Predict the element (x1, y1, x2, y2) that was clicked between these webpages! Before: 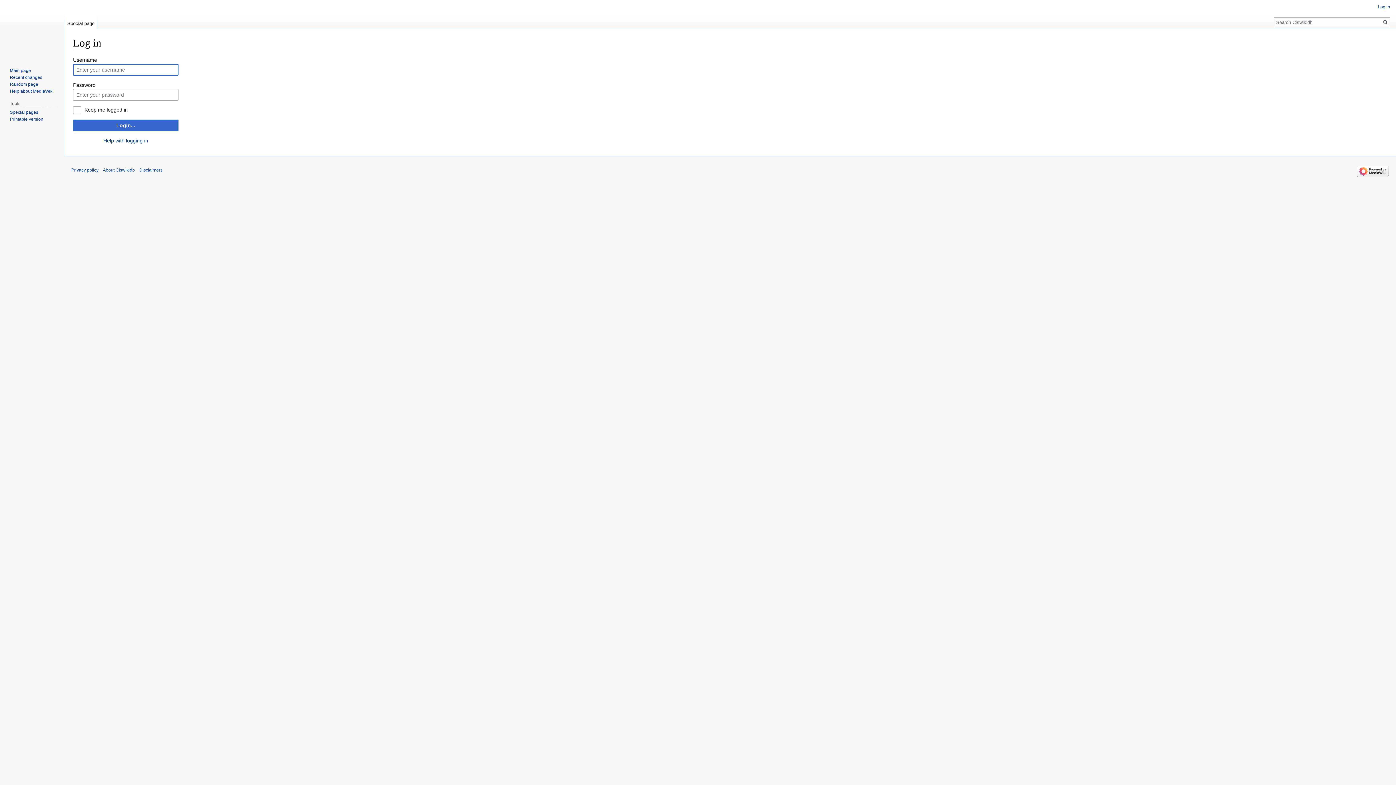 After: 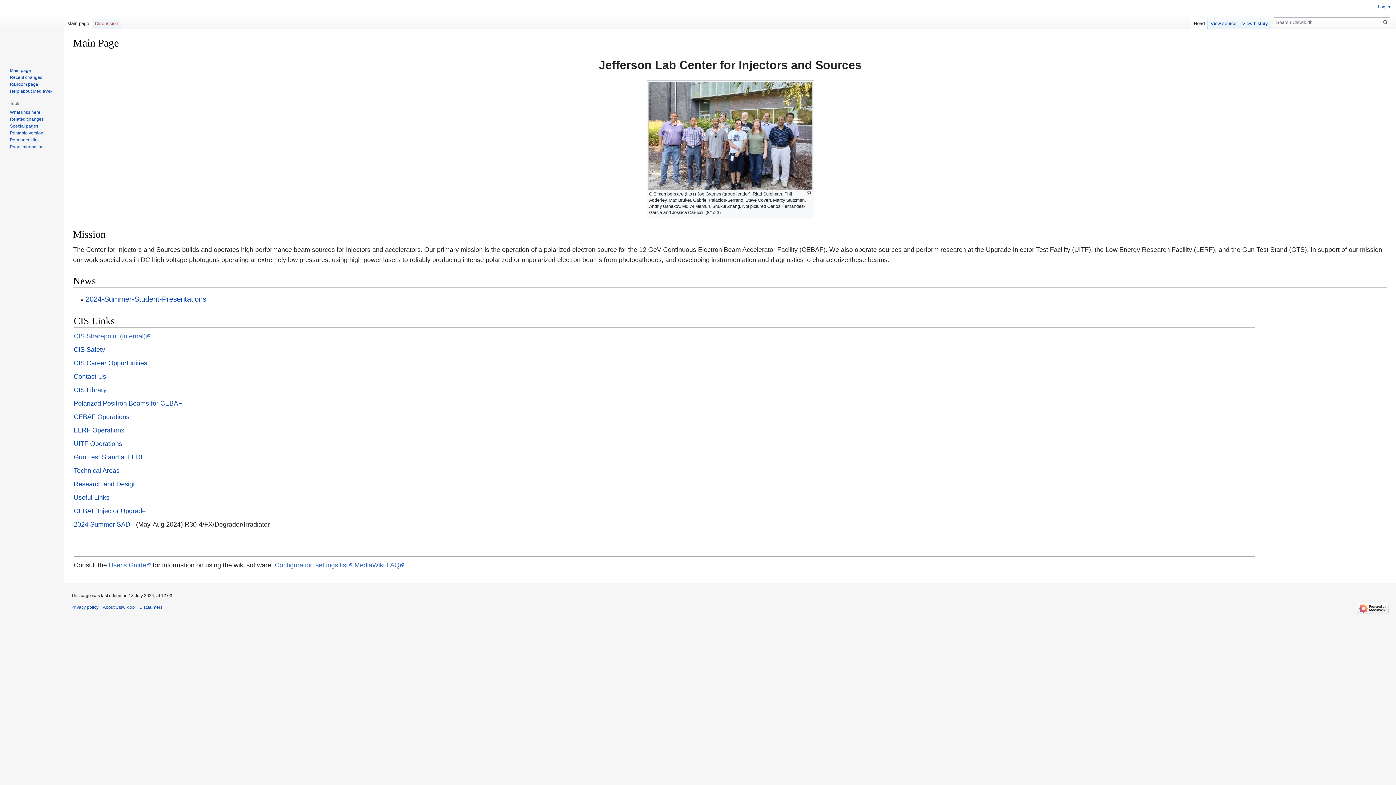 Action: bbox: (2, 0, 61, 58)